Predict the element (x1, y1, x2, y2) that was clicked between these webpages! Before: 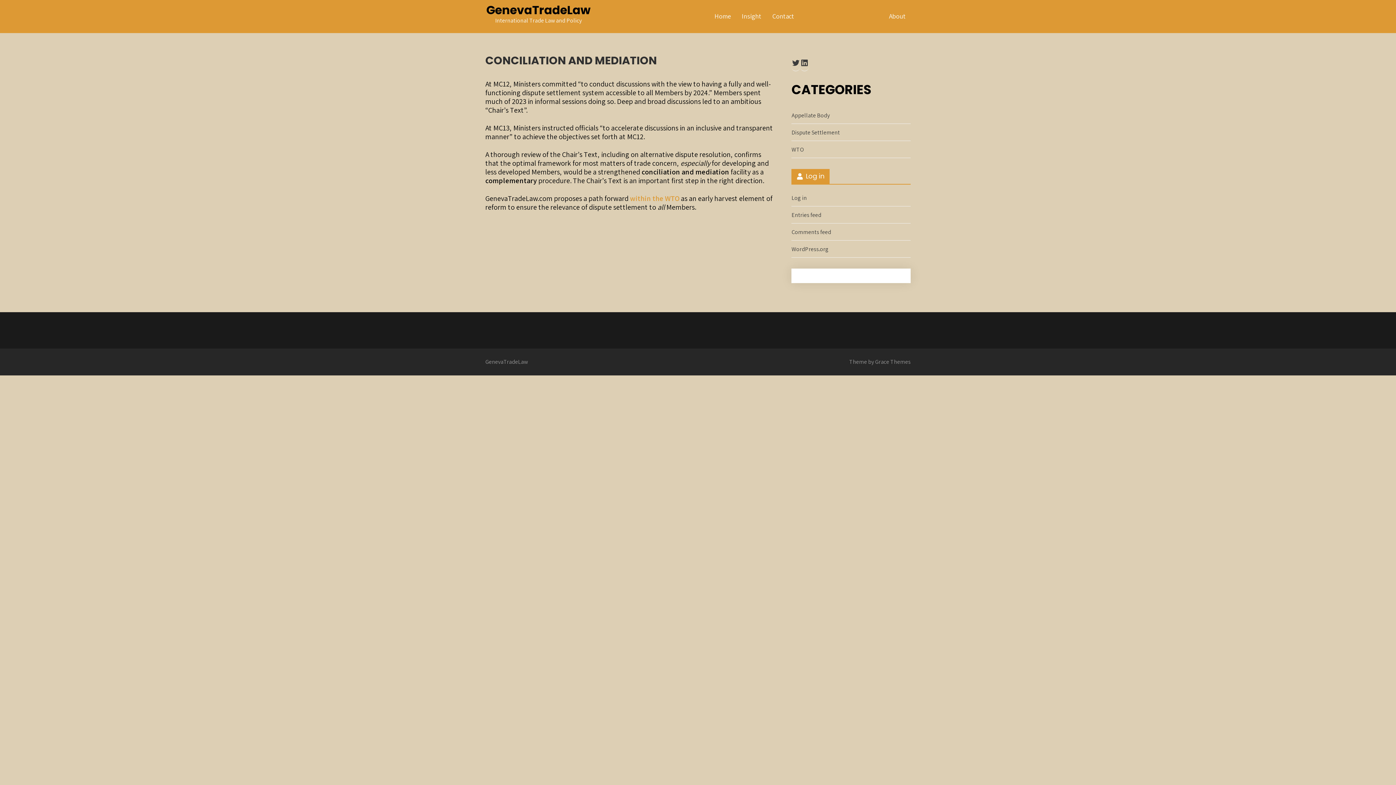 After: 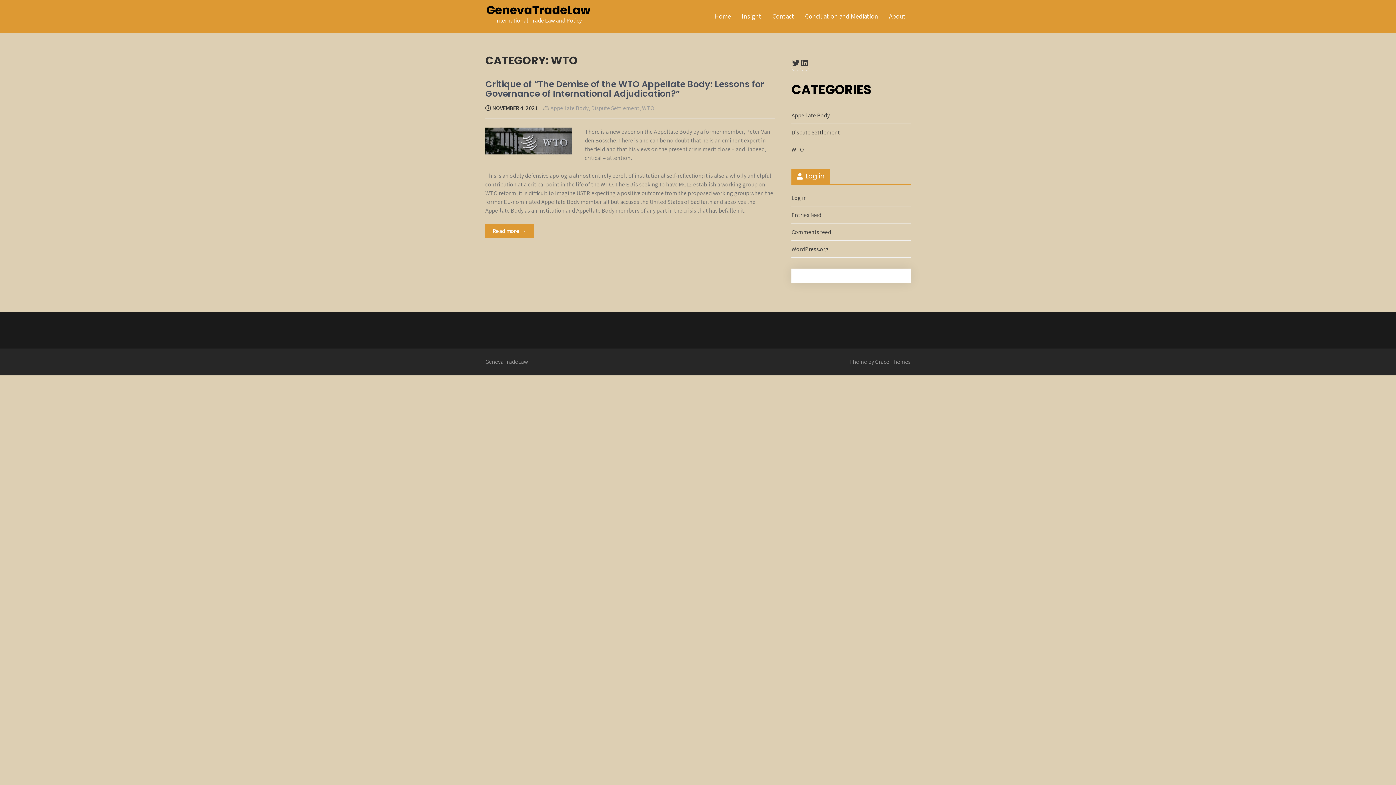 Action: label: WTO bbox: (791, 145, 804, 153)